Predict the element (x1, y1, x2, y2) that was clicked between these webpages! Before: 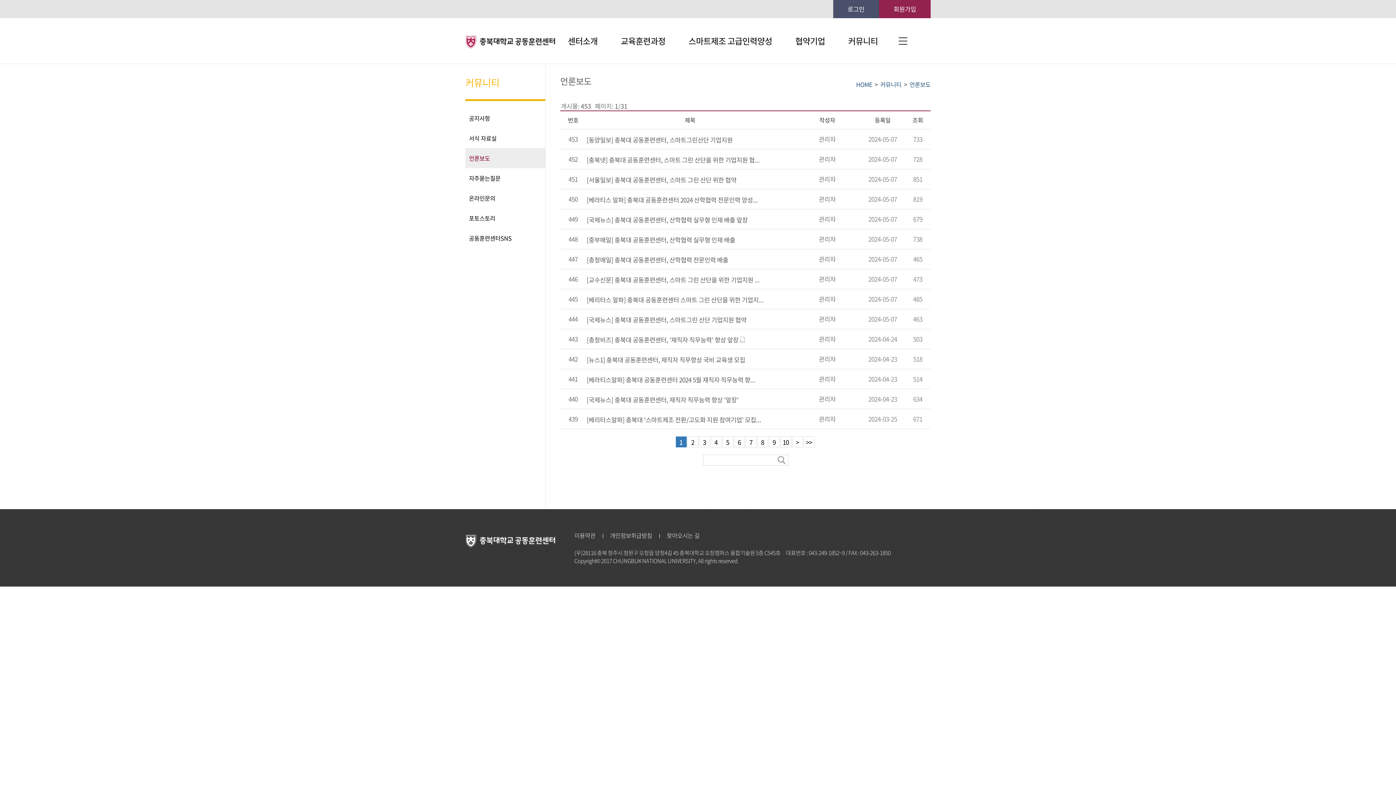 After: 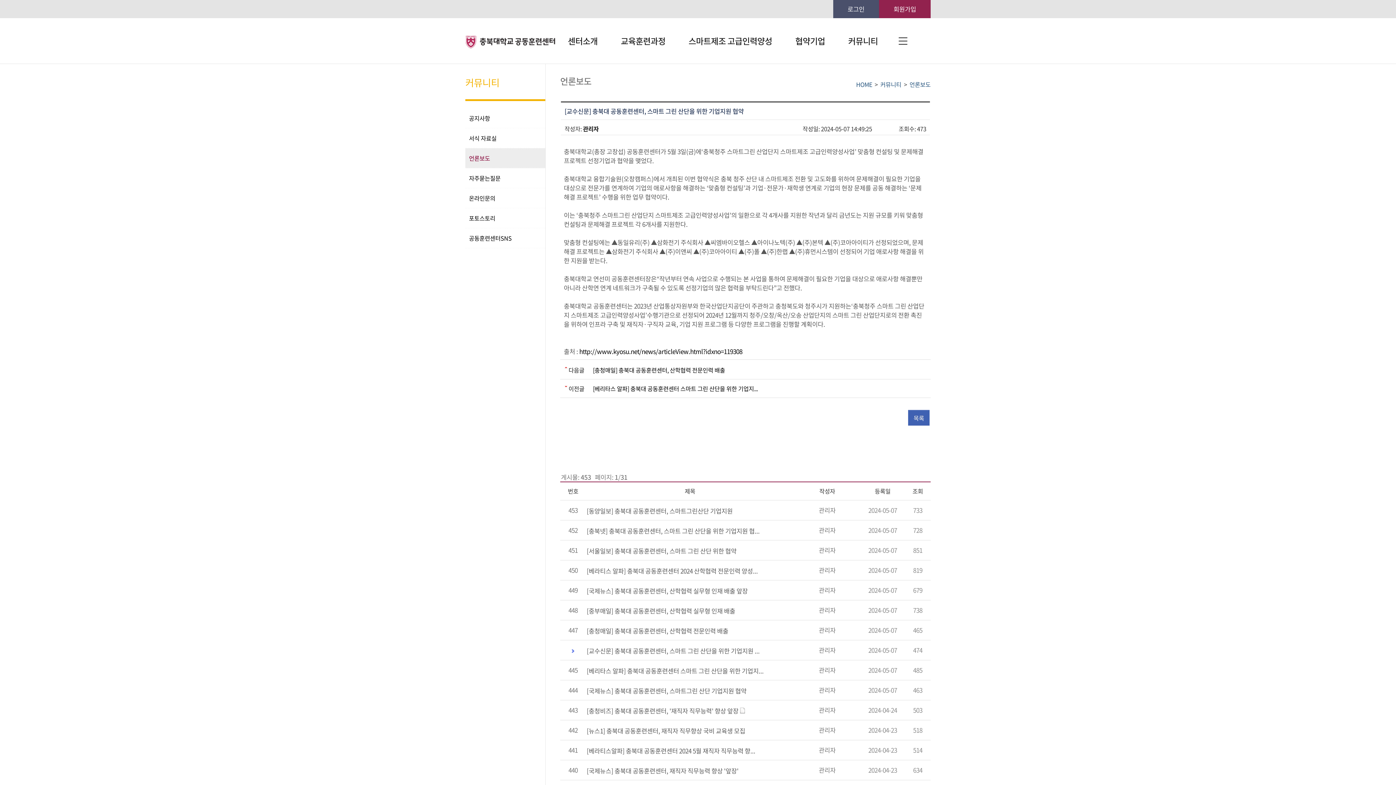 Action: label: [교수신문] 충북대 공동훈련센터, 스마트 그린 산단을 위한 기업지원 ... bbox: (586, 275, 759, 284)